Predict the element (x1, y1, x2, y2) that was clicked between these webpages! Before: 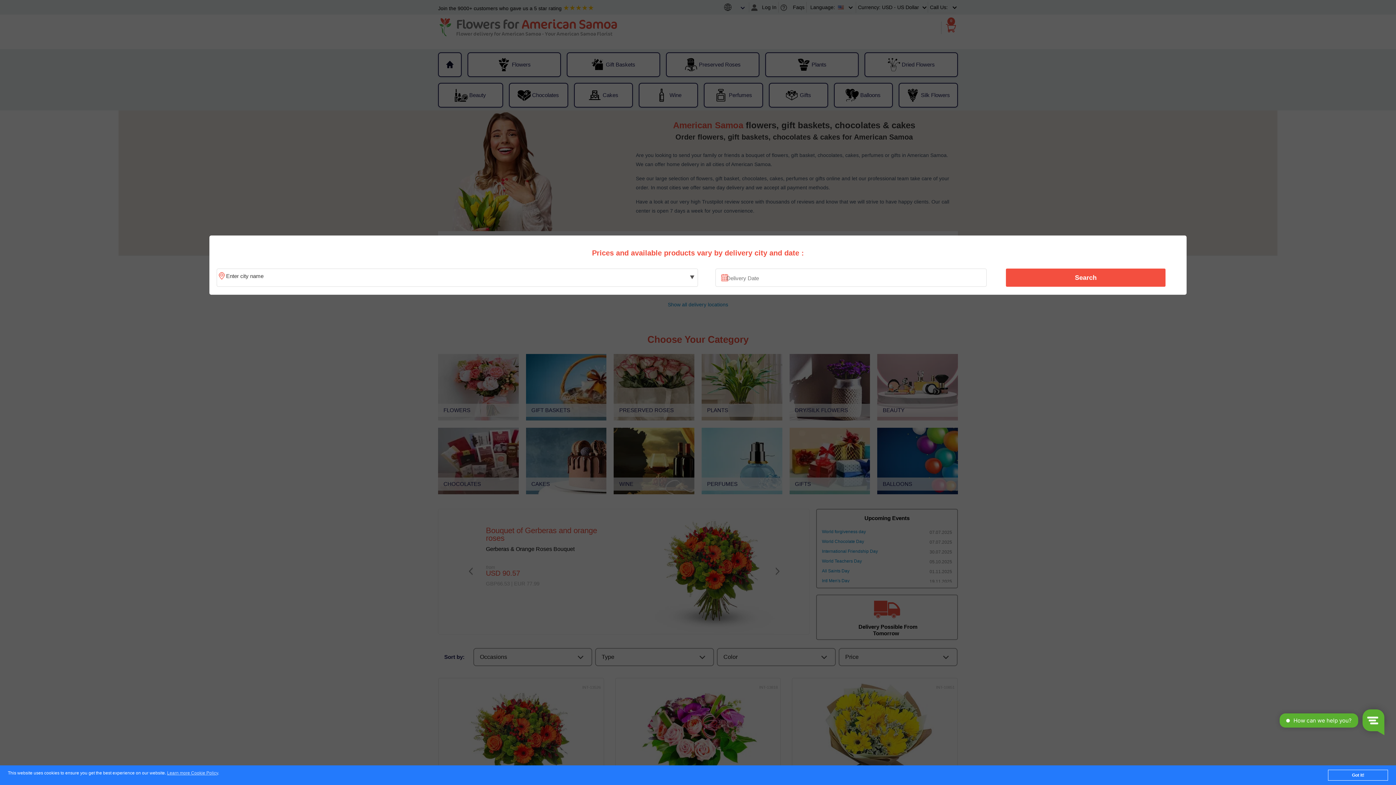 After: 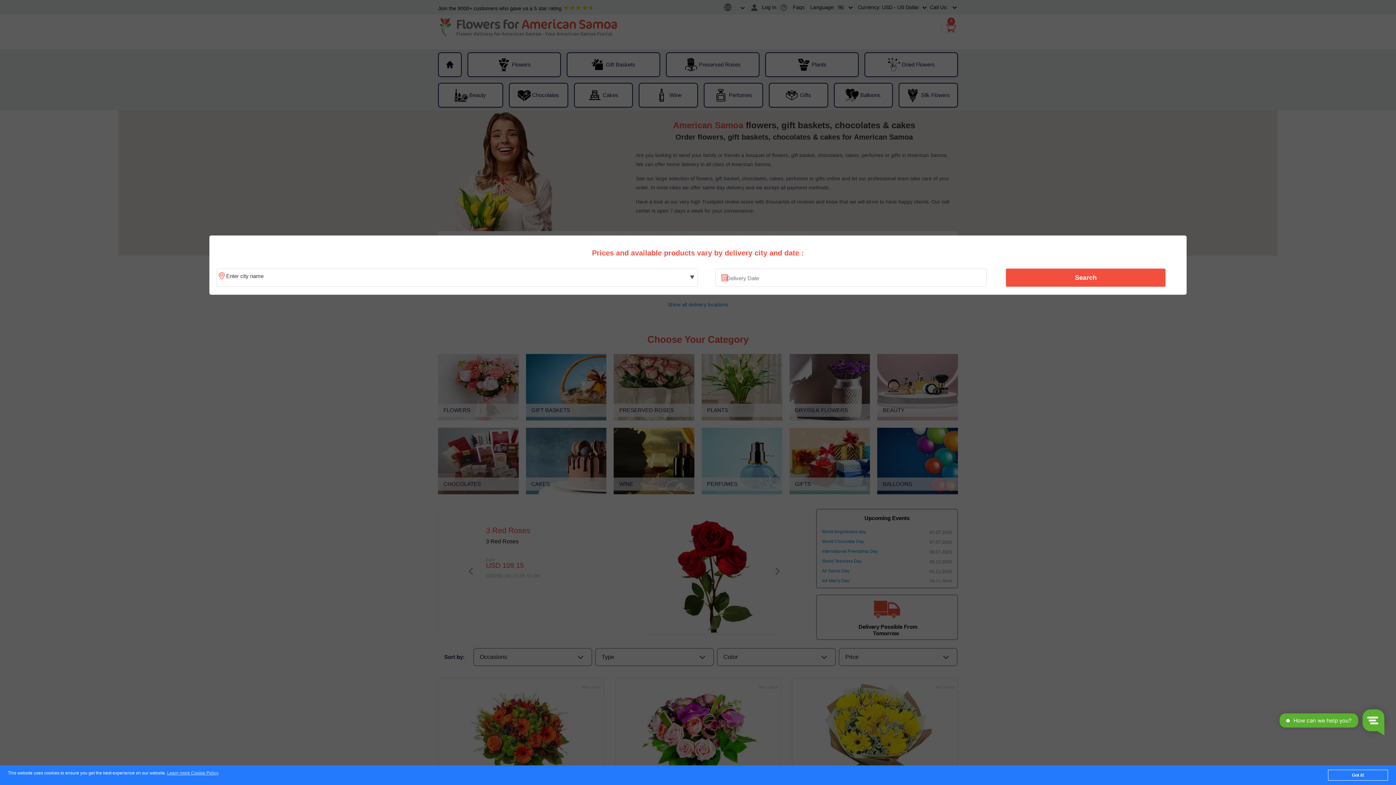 Action: bbox: (1010, 270, 1161, 285) label: Search